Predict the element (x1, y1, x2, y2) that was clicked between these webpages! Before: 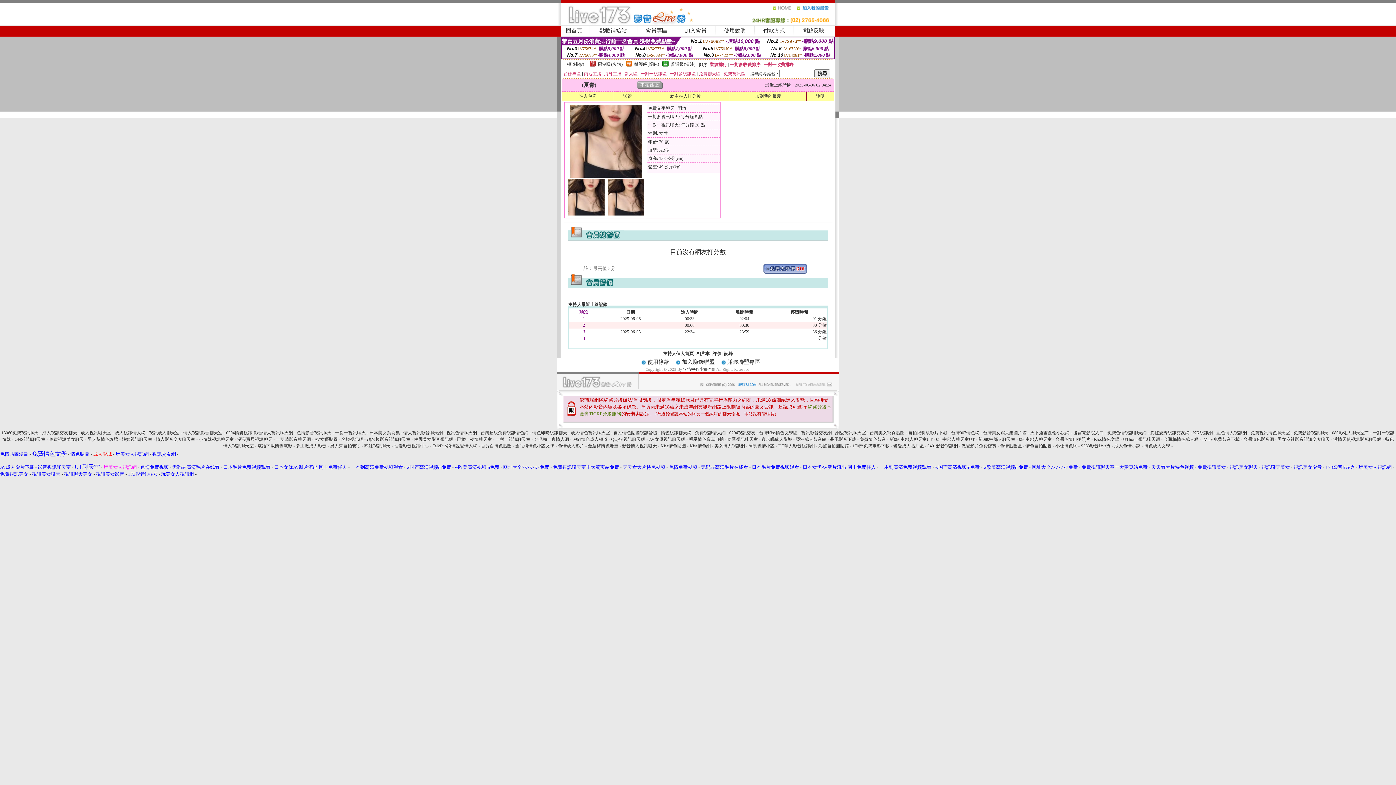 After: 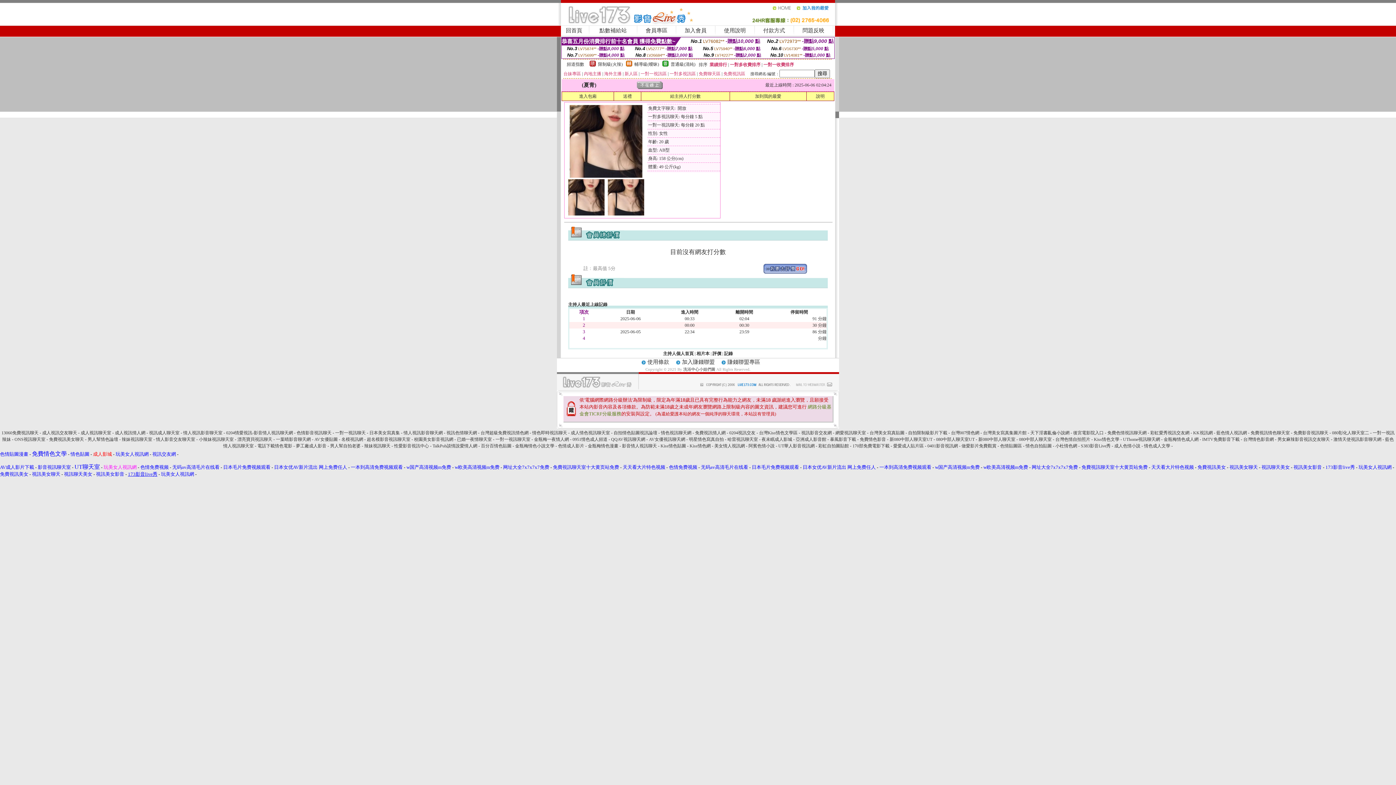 Action: label: 173影音live秀 bbox: (128, 472, 157, 477)